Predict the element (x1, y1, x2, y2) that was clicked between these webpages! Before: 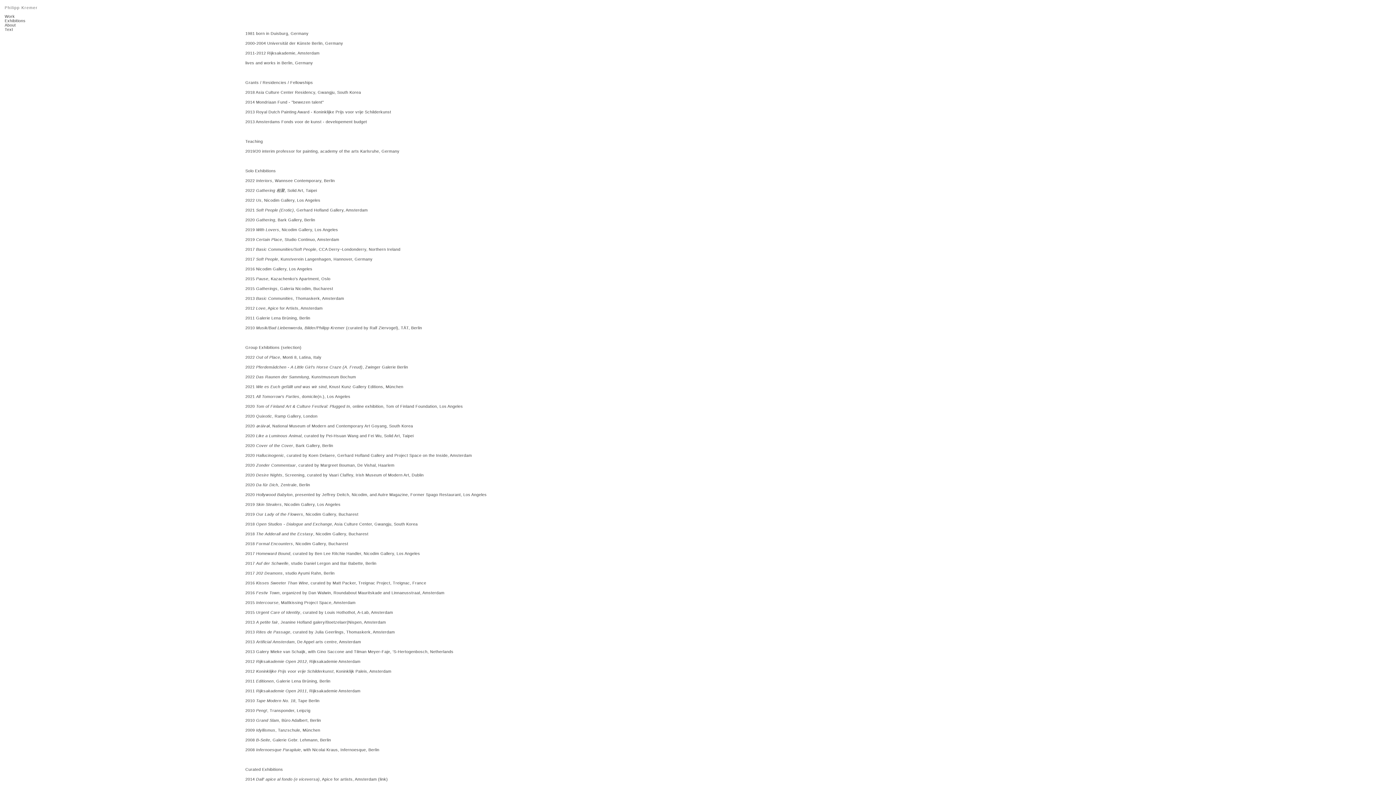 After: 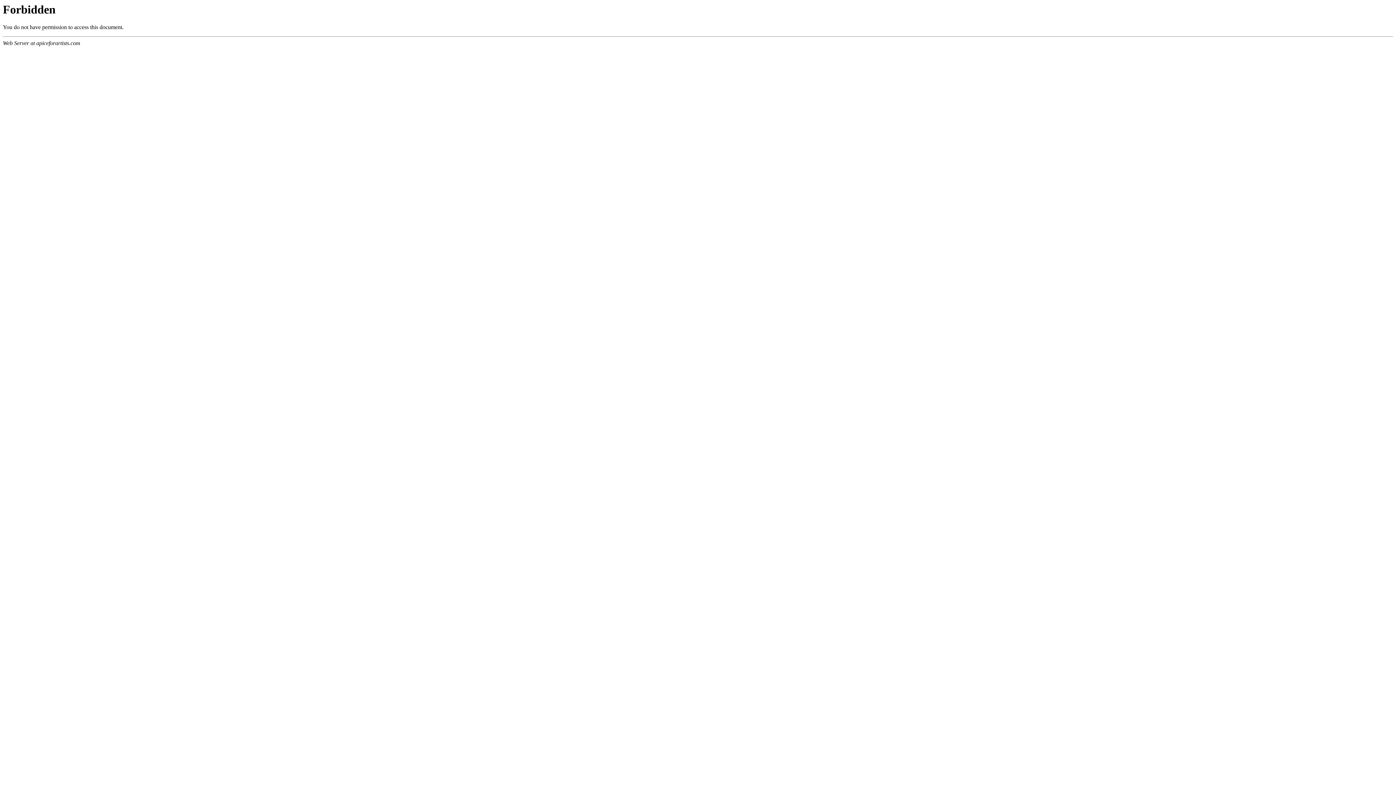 Action: bbox: (378, 777, 386, 781) label: (link